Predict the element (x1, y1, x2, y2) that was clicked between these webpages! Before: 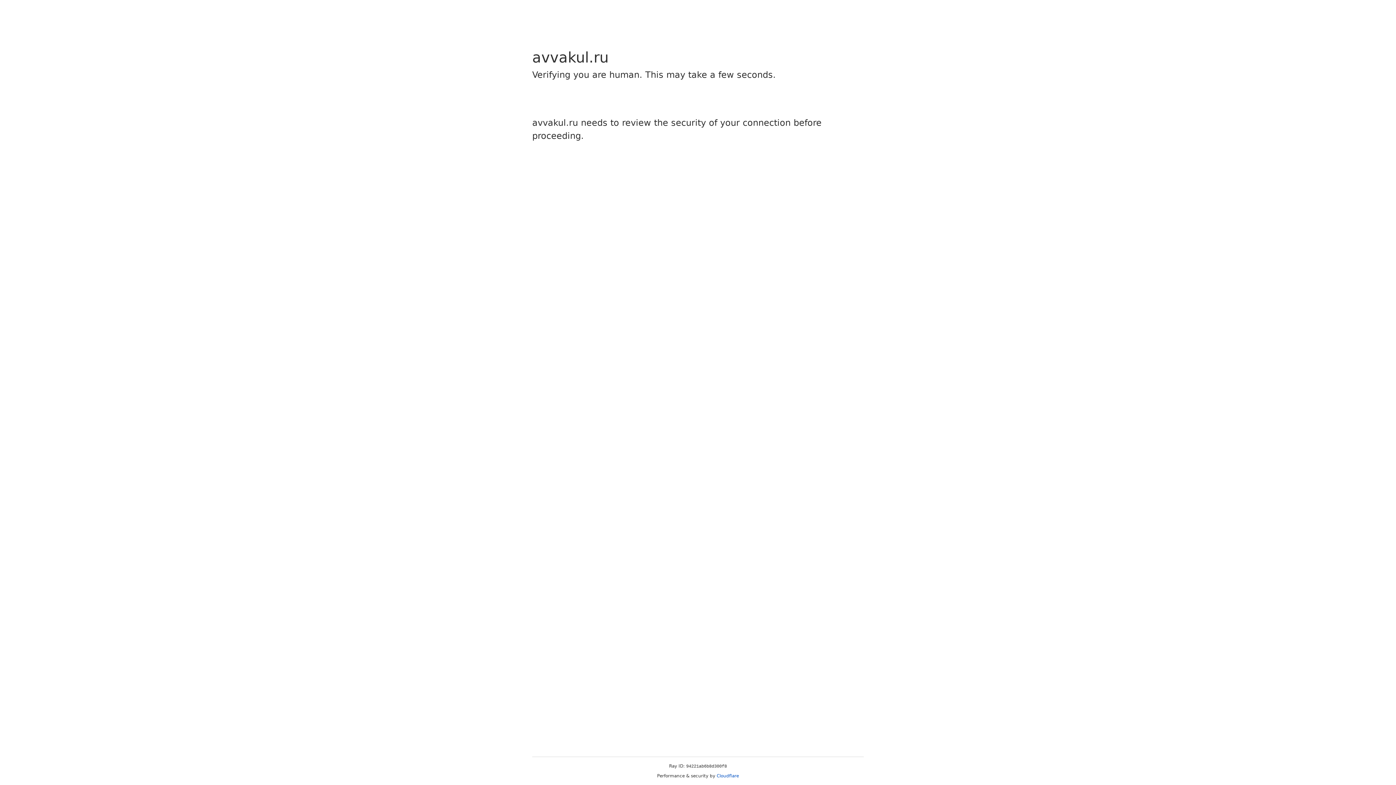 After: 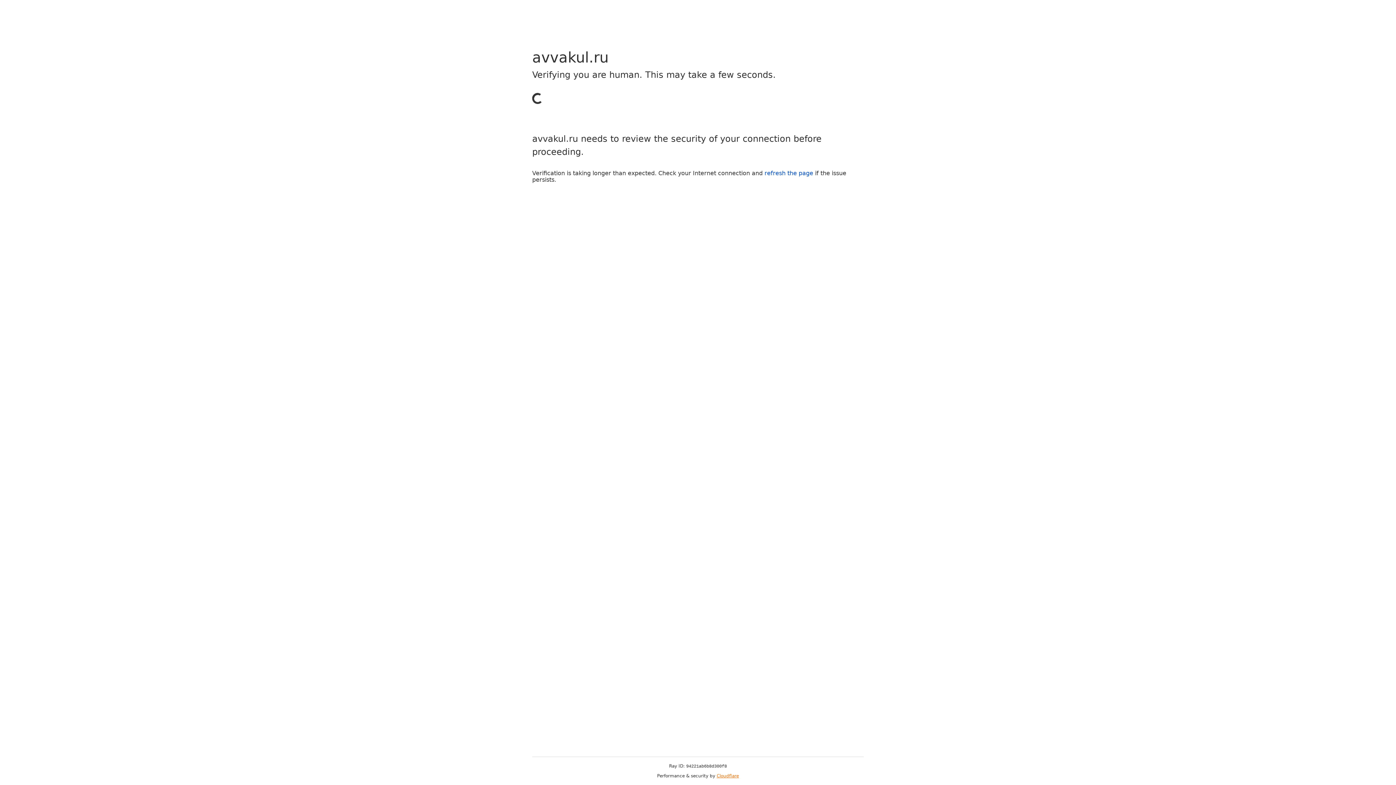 Action: bbox: (716, 773, 739, 778) label: Cloudflare